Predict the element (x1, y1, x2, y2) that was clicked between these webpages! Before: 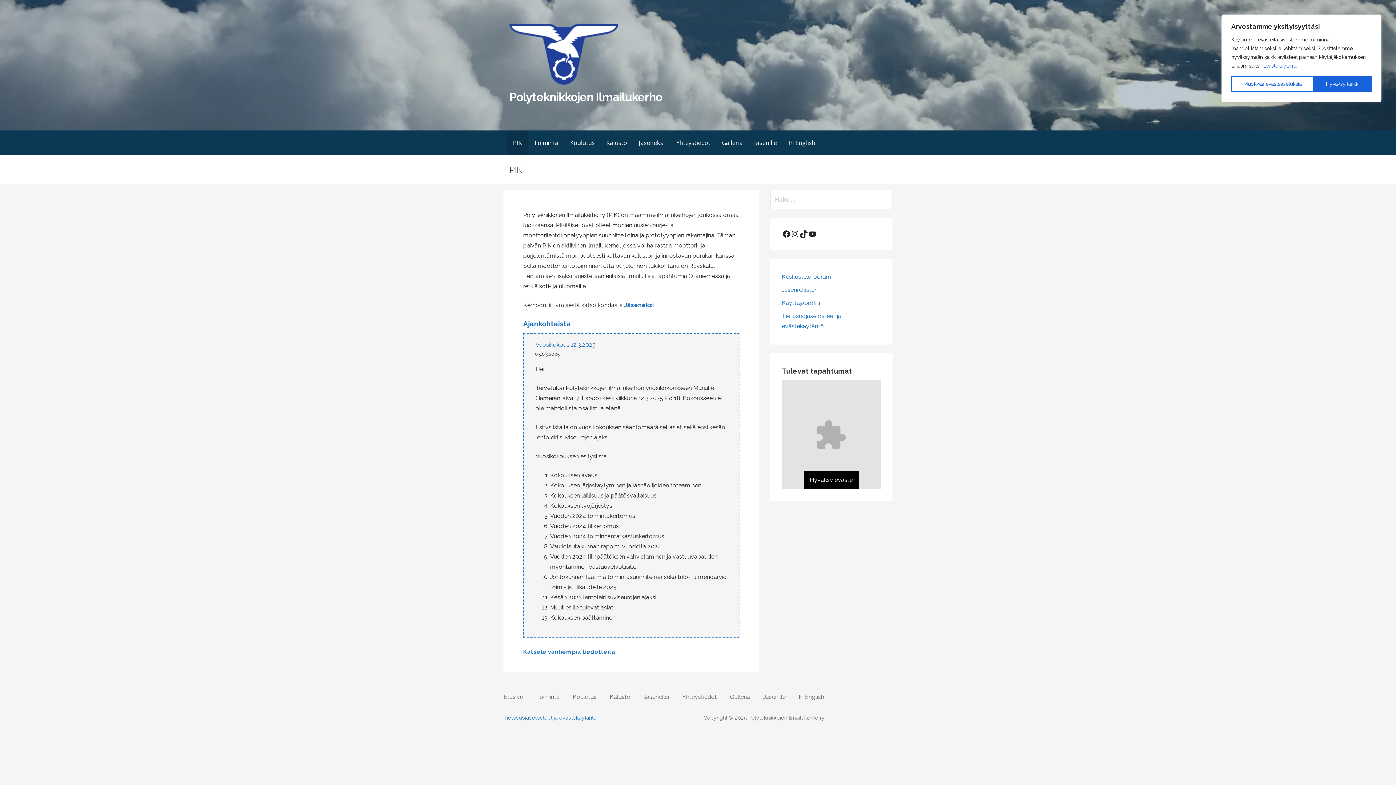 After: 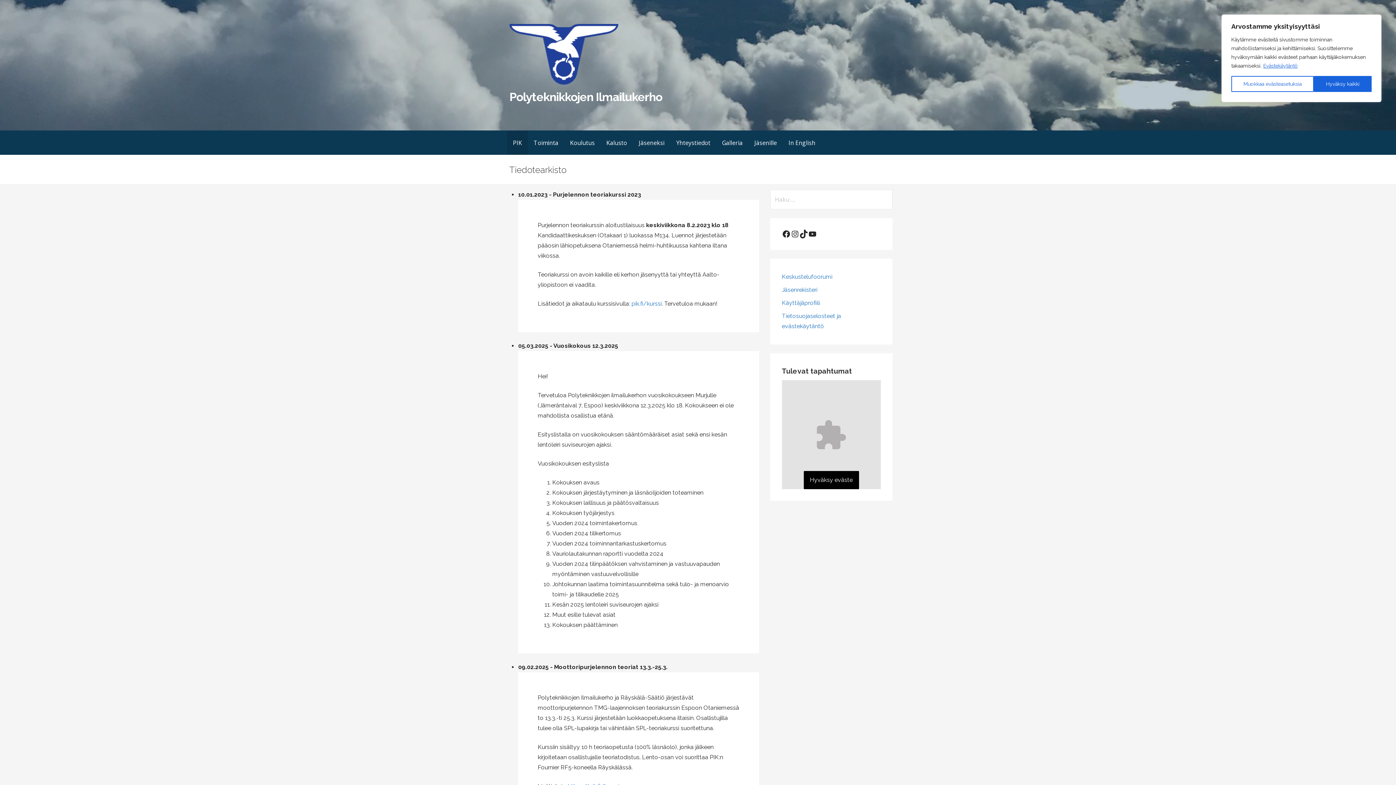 Action: label: a bbox: (551, 648, 555, 655)